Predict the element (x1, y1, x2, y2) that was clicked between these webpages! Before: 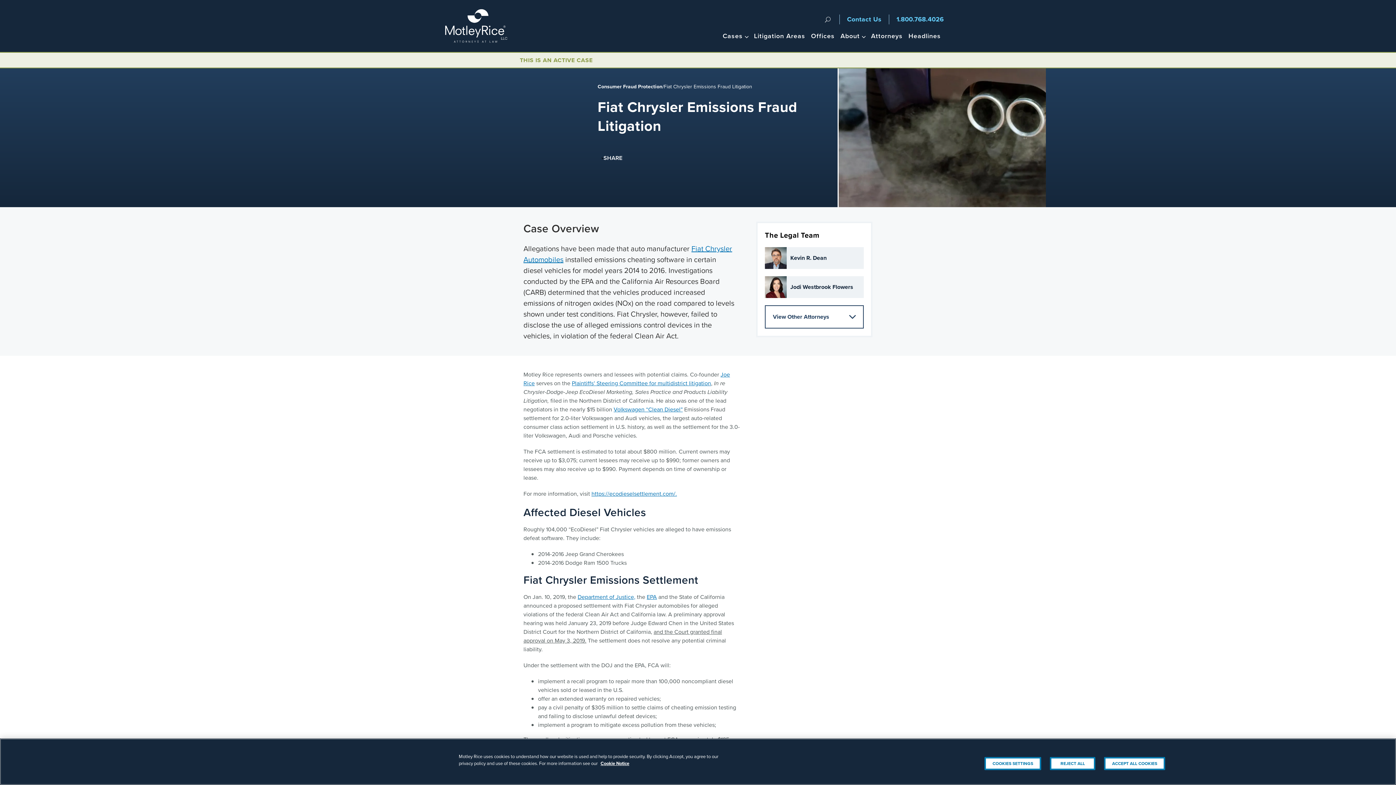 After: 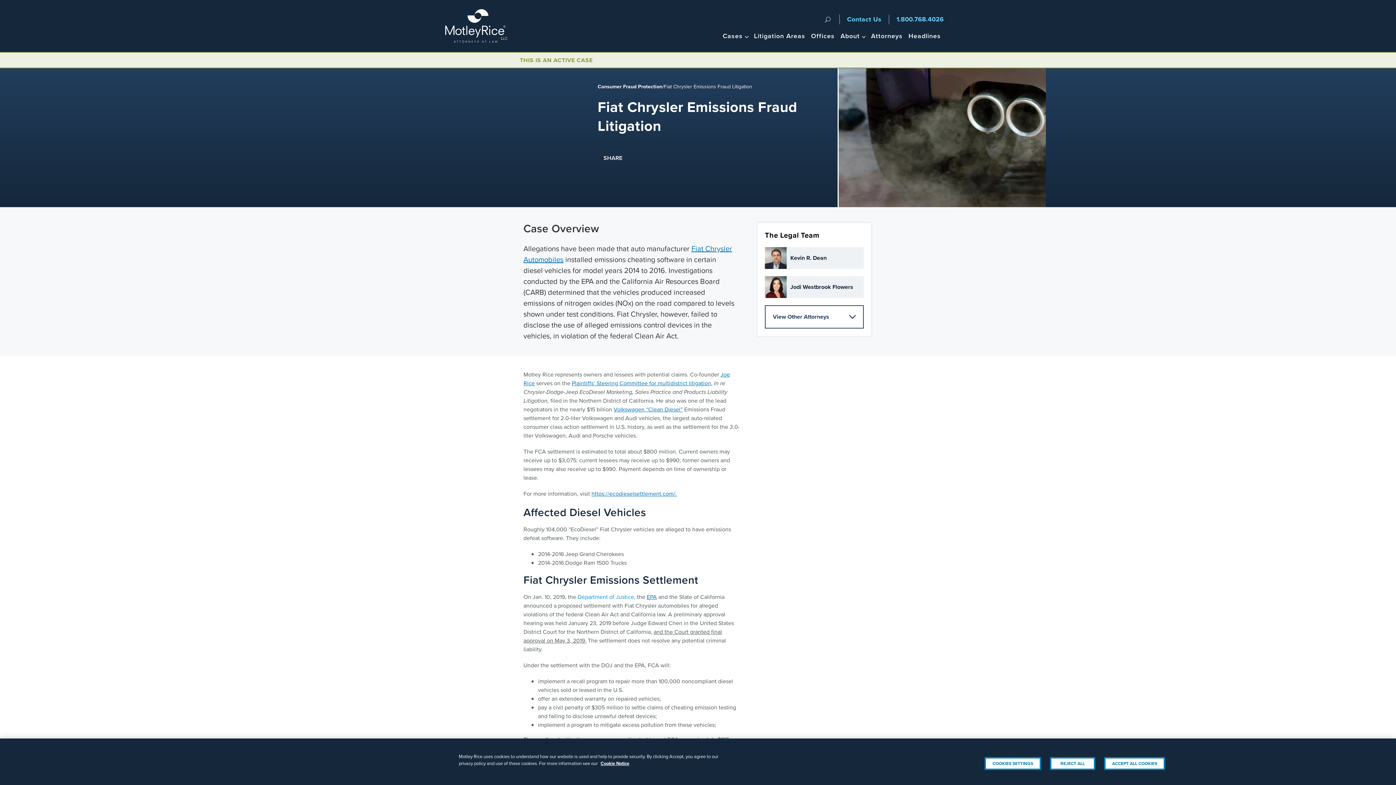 Action: label: Department of Justice, bbox: (577, 593, 635, 601)